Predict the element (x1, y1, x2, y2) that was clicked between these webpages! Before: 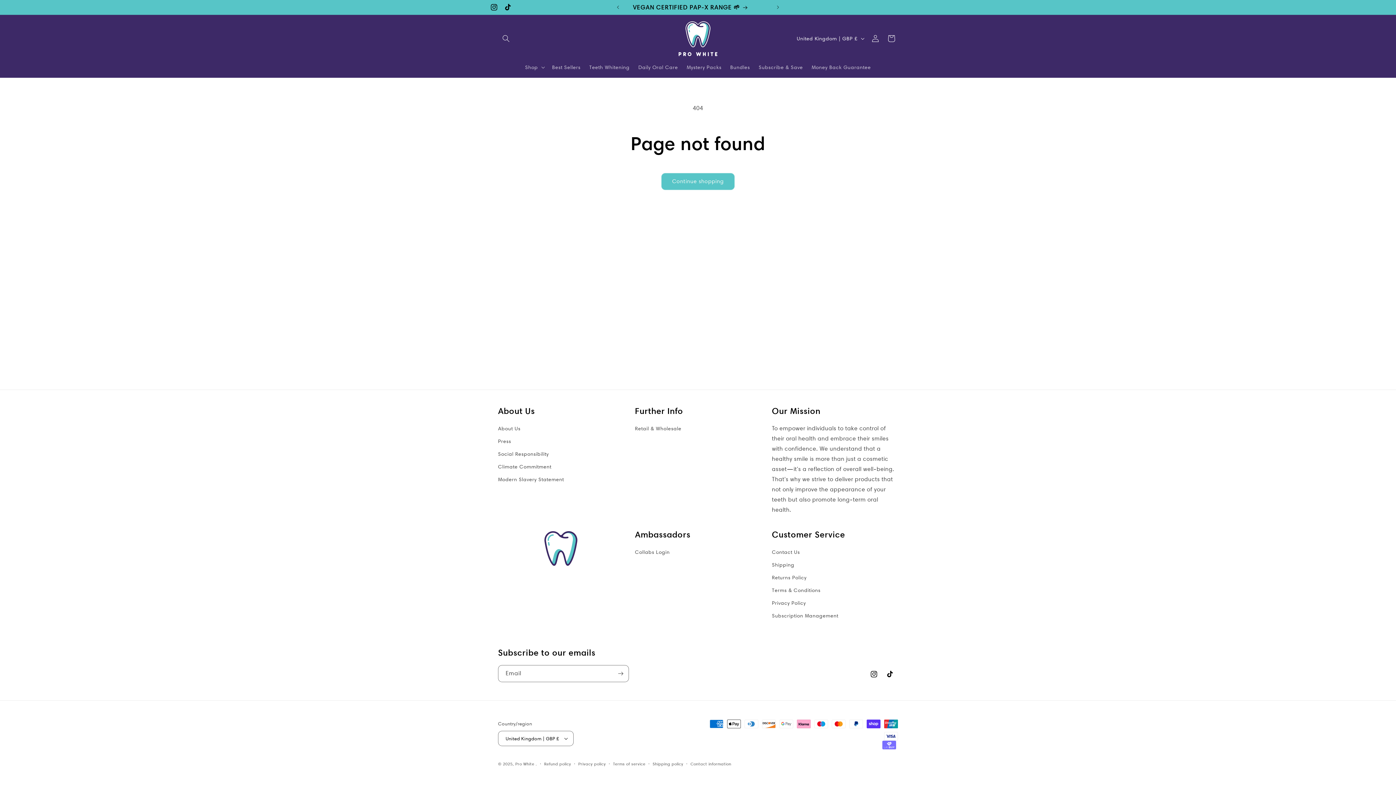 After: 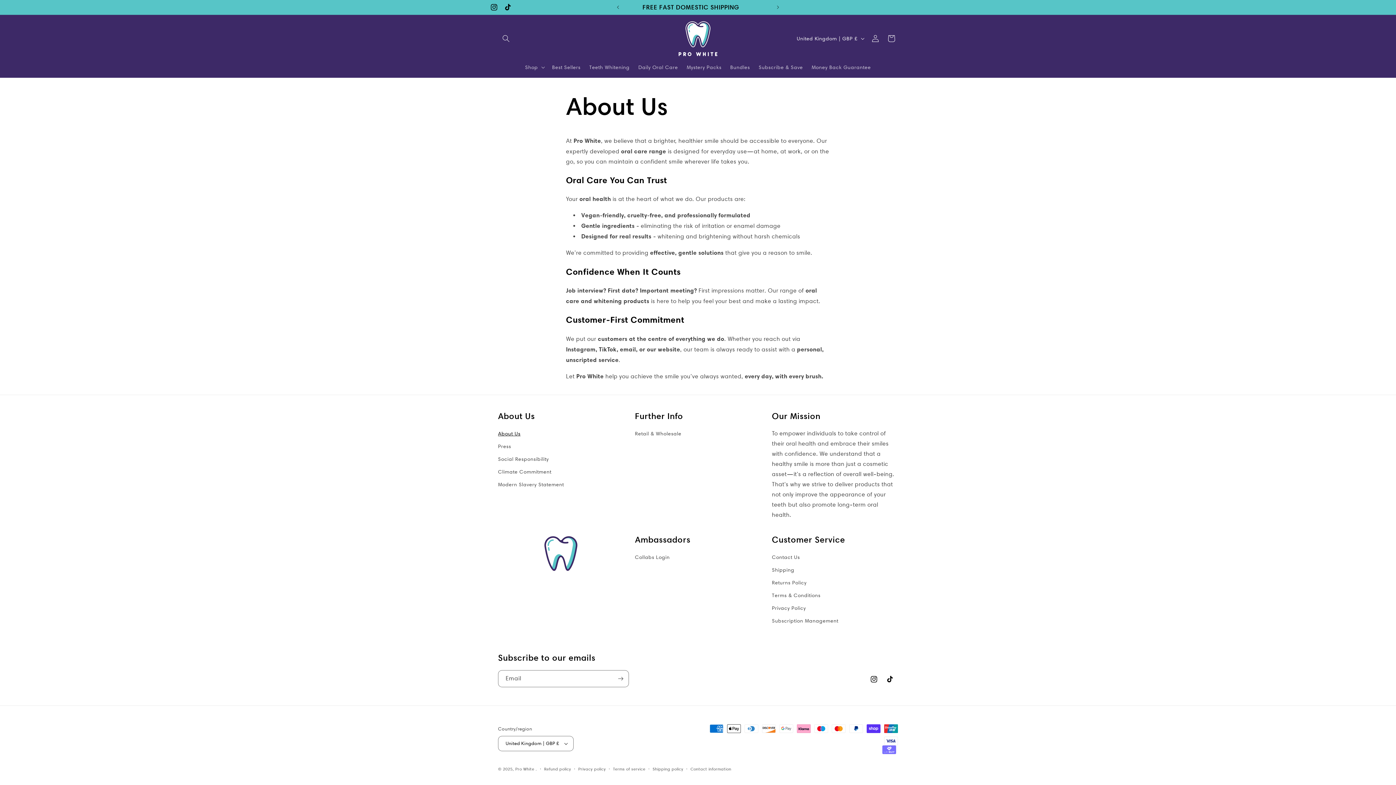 Action: label: About Us bbox: (498, 424, 520, 435)